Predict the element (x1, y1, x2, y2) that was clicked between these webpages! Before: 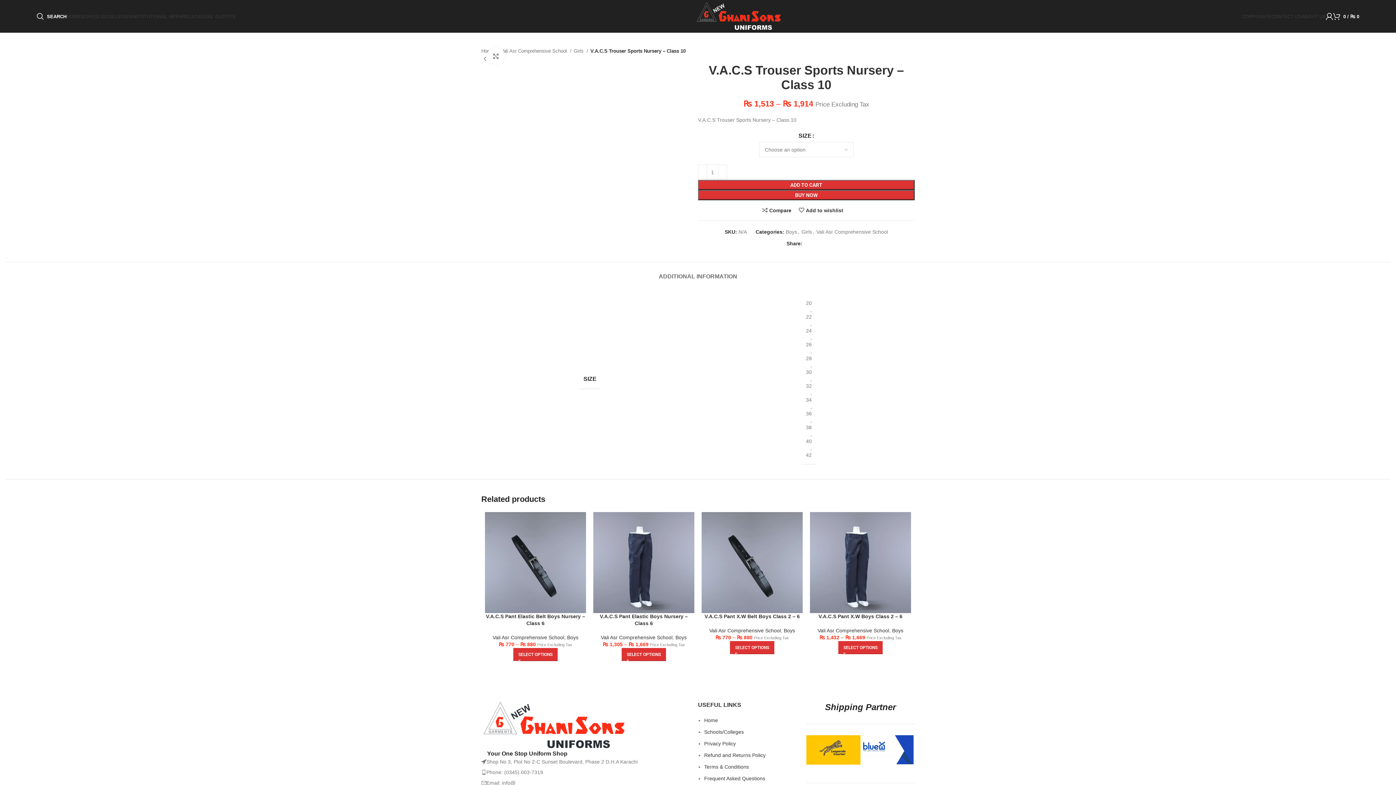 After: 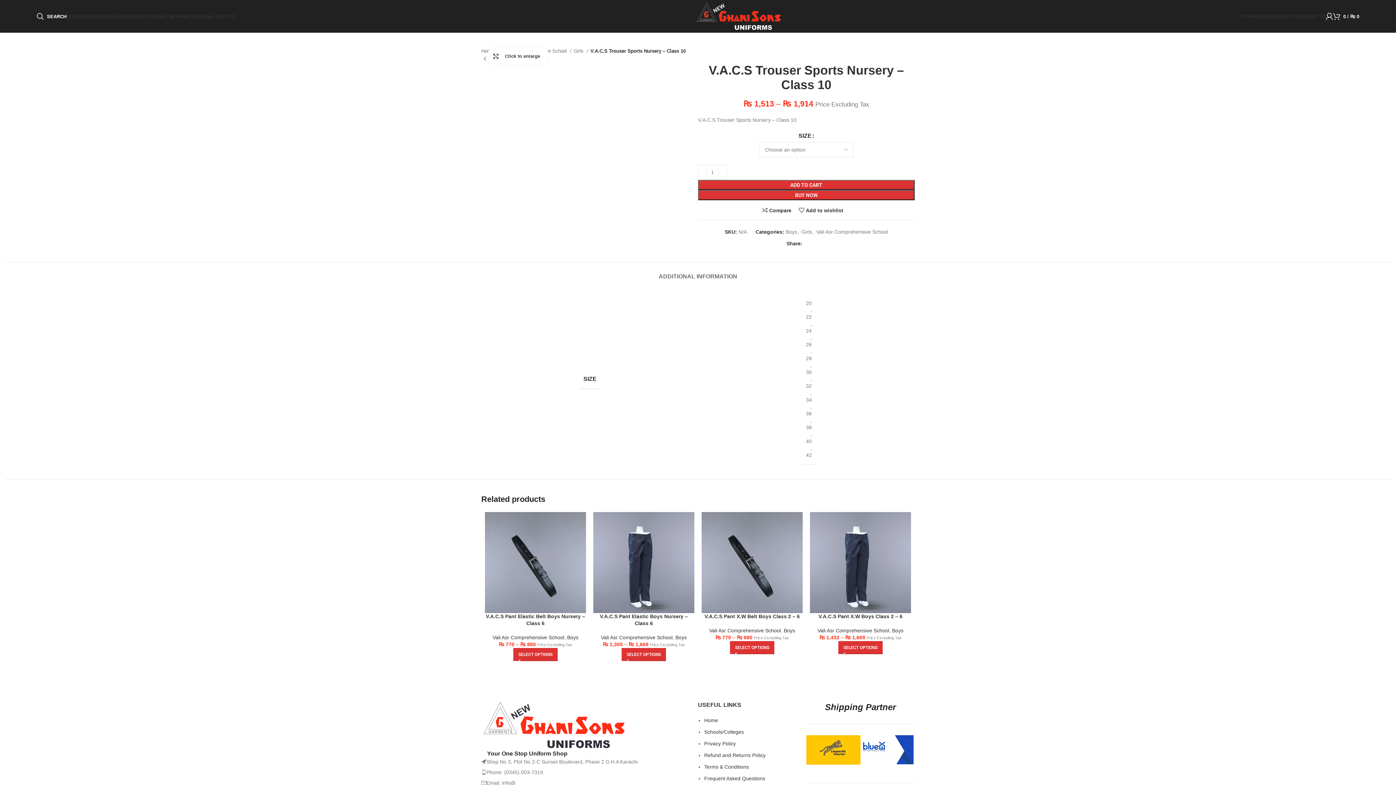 Action: bbox: (486, 47, 505, 65) label: Click to enlarge